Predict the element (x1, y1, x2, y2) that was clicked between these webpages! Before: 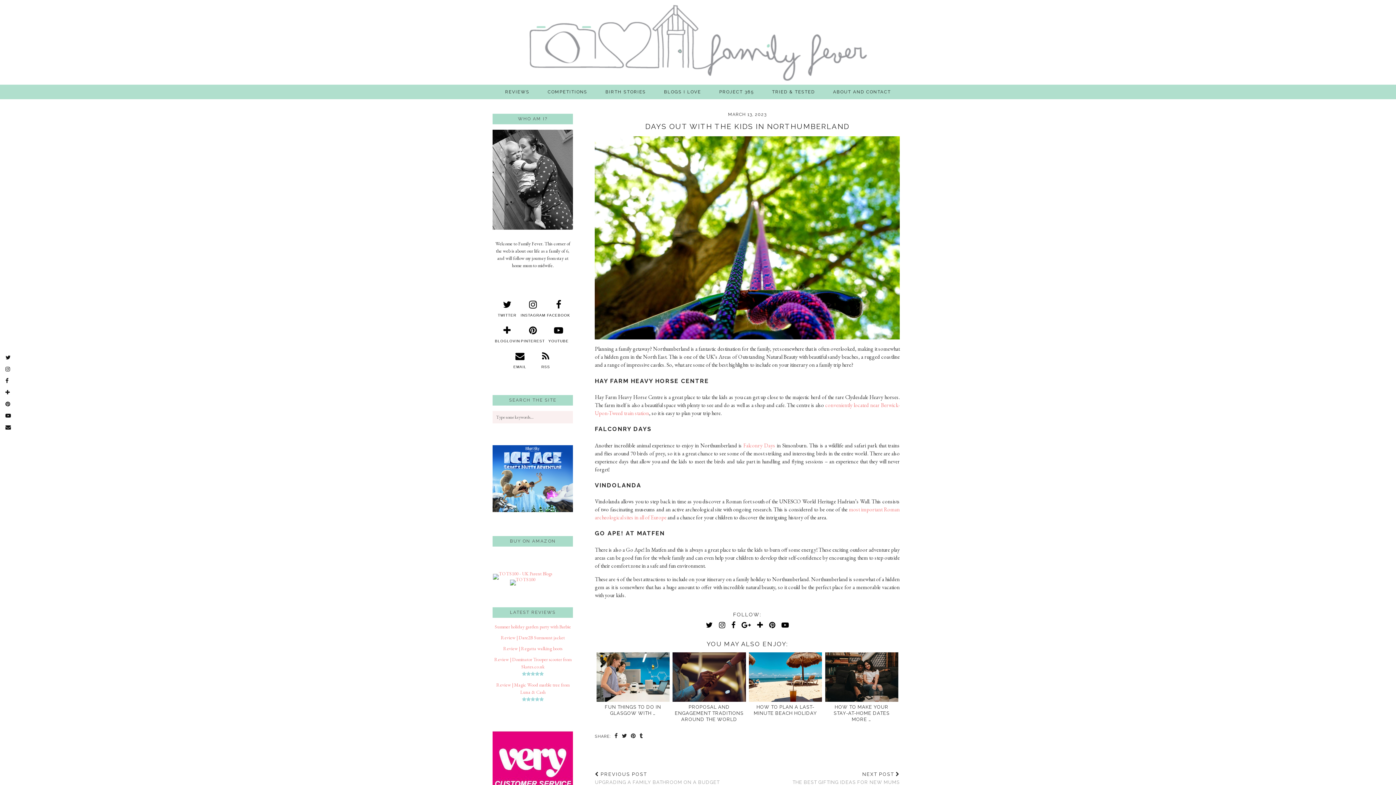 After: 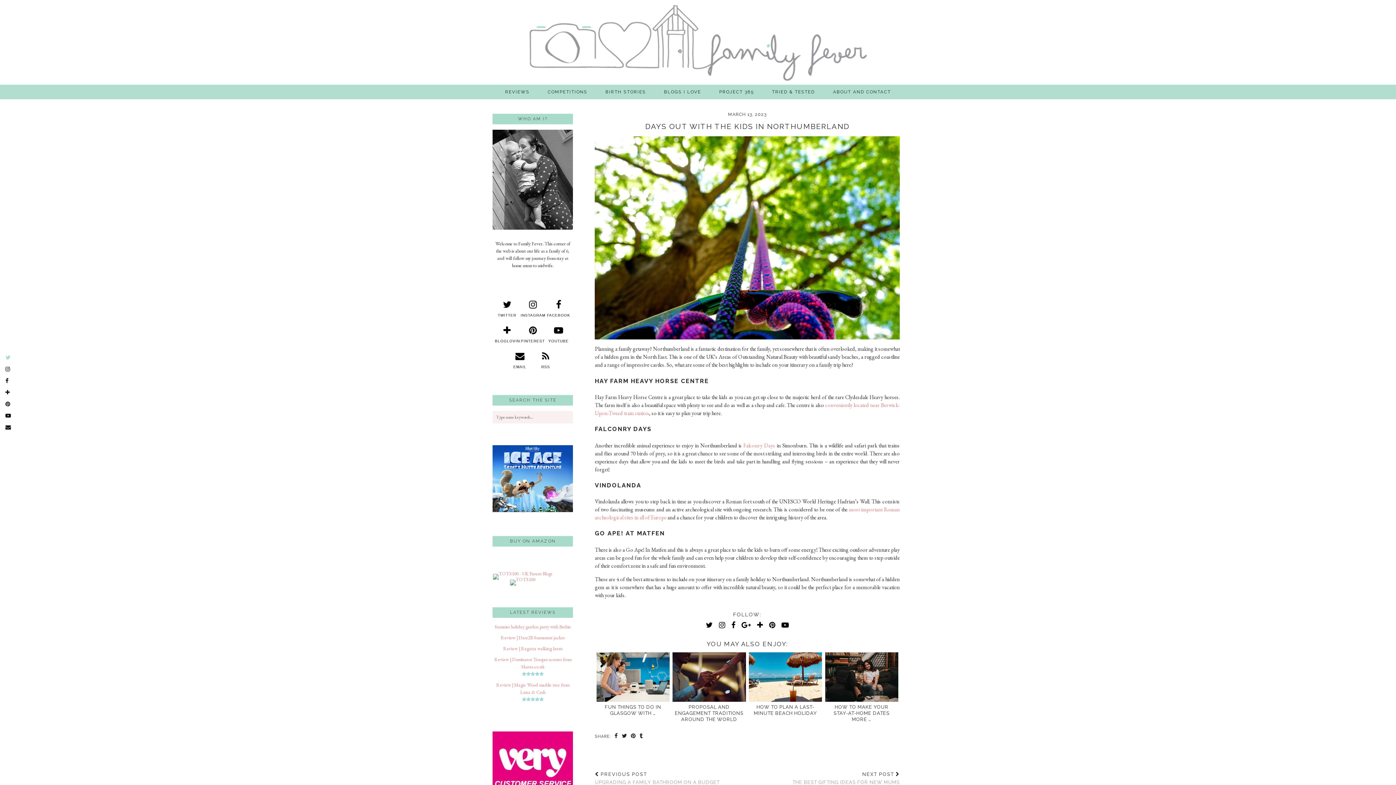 Action: bbox: (3, 352, 12, 363)